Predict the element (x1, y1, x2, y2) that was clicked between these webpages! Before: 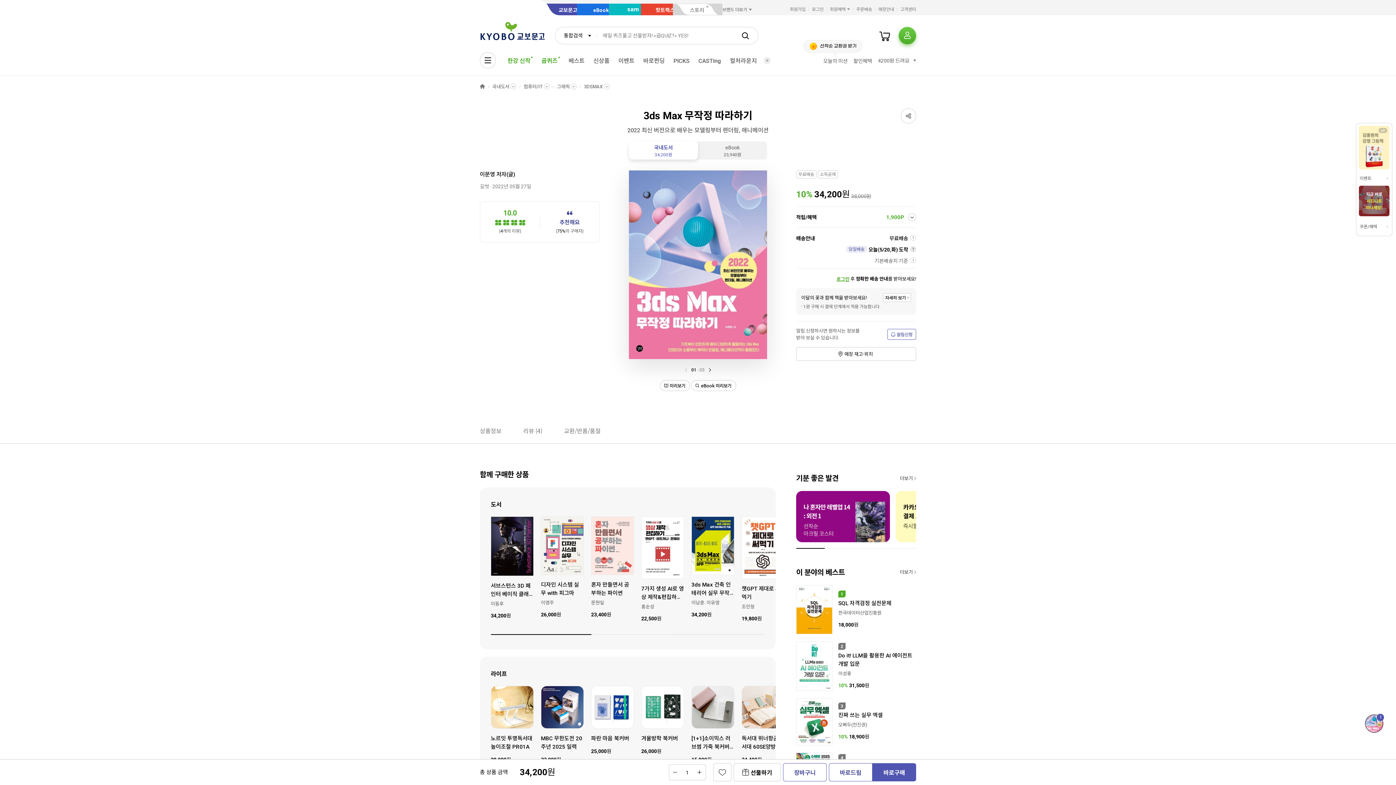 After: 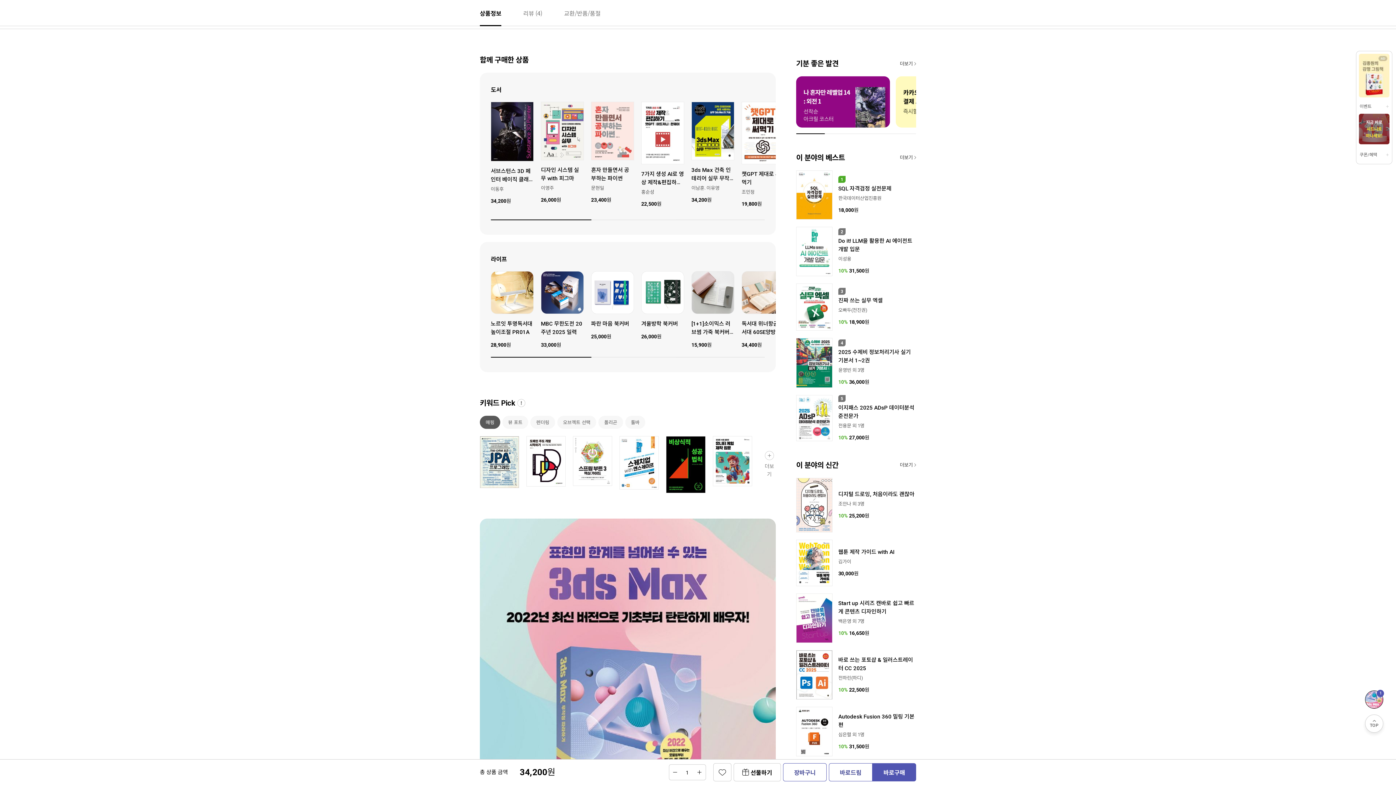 Action: label: 상품정보 bbox: (480, 417, 501, 443)